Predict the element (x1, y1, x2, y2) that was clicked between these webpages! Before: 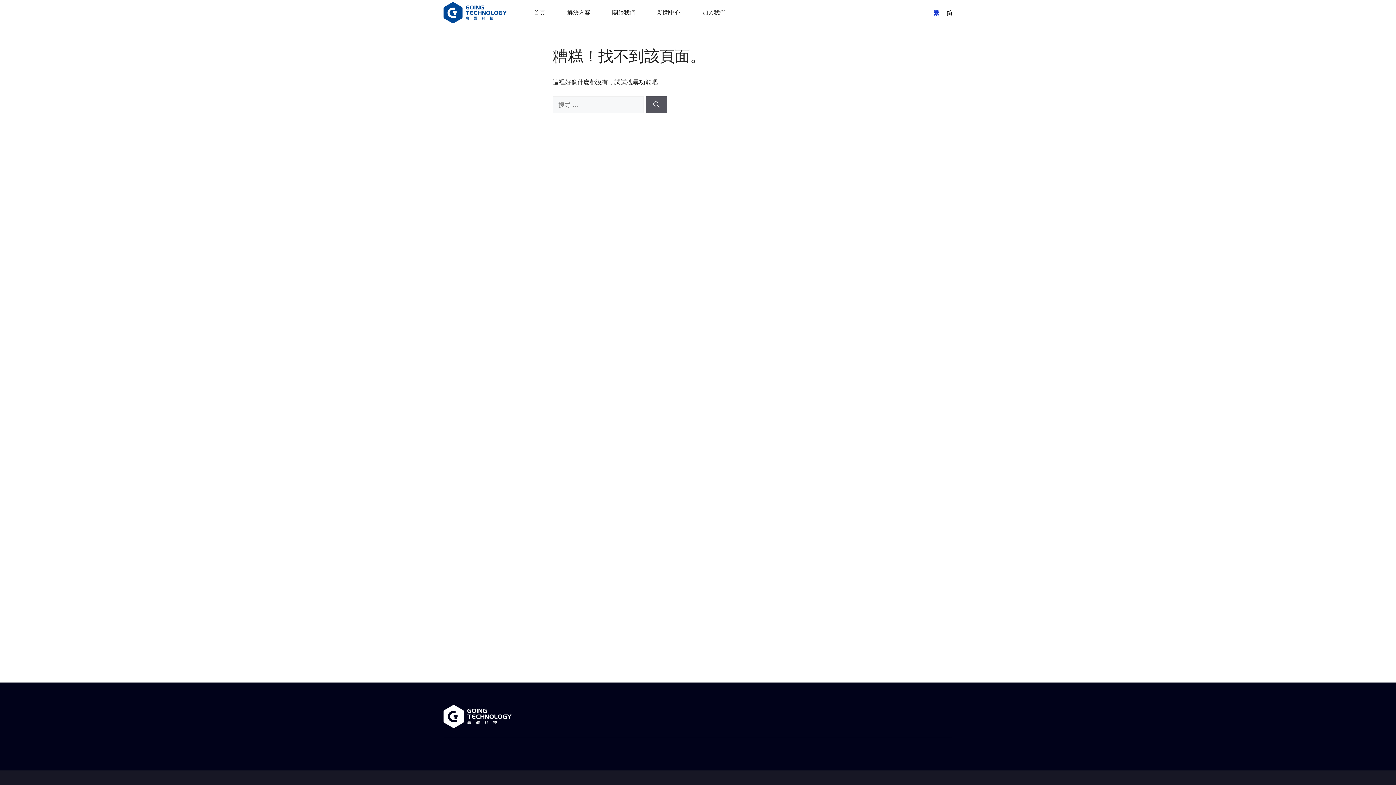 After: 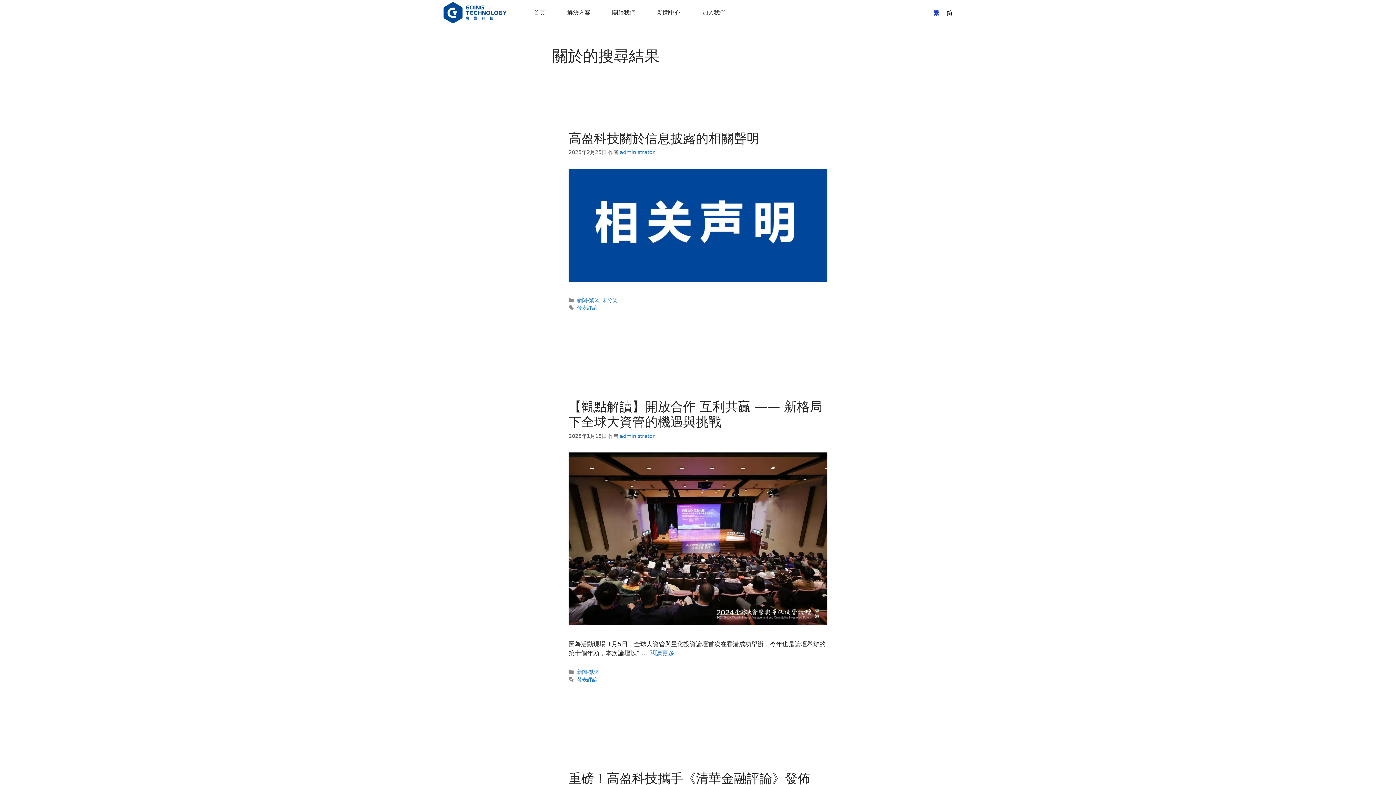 Action: label: 搜尋 bbox: (645, 96, 667, 113)